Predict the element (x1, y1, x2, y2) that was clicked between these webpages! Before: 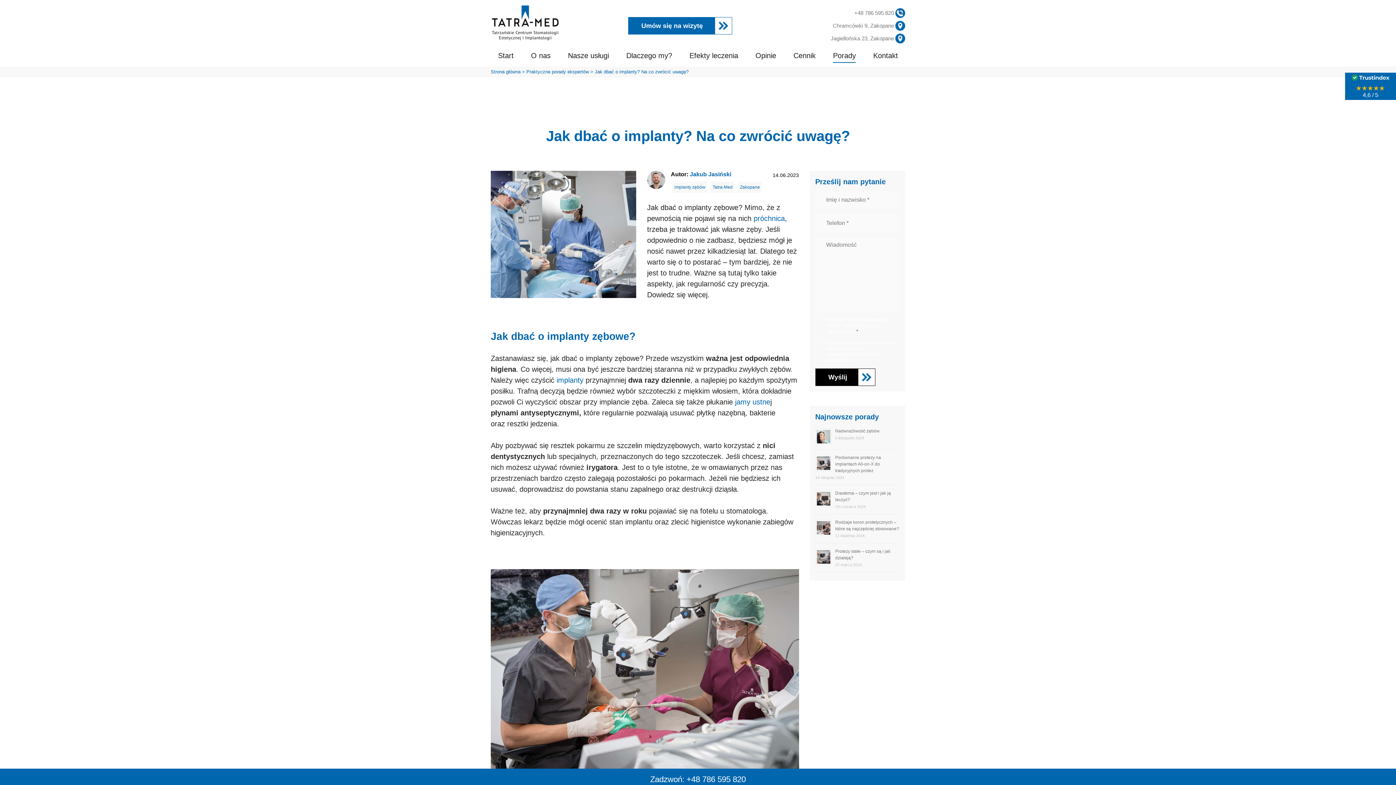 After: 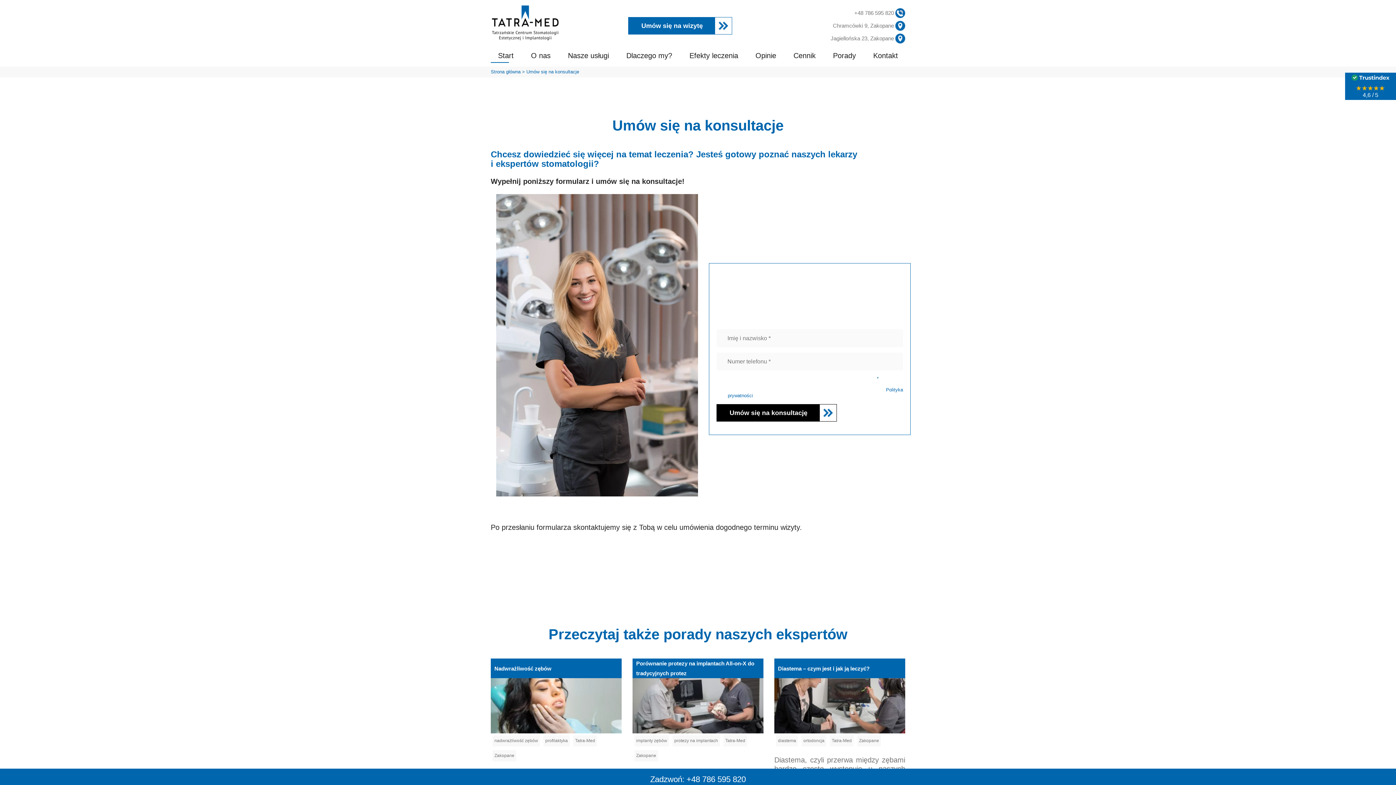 Action: bbox: (628, 16, 732, 34) label: Umów się na wizytę